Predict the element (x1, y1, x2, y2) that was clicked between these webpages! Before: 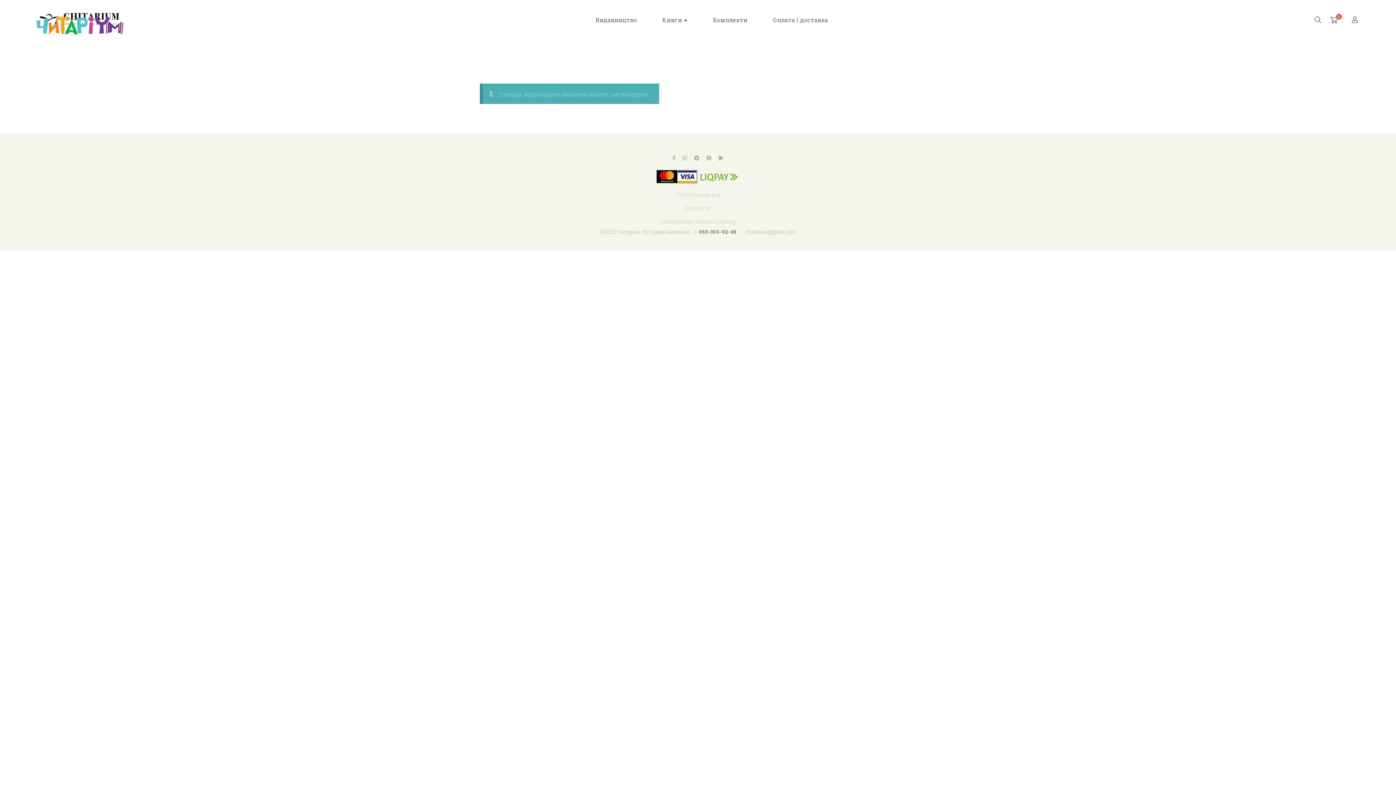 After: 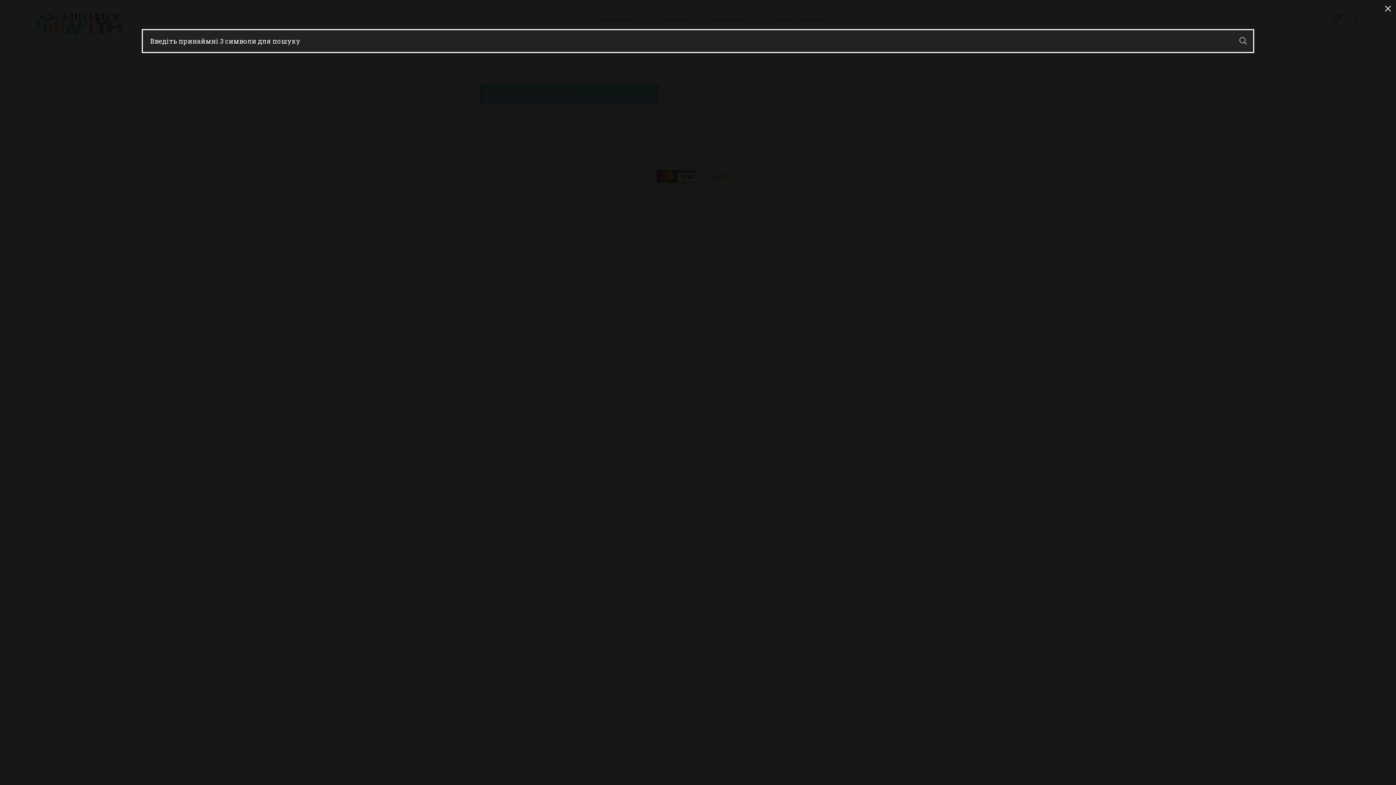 Action: bbox: (1314, 14, 1321, 25)